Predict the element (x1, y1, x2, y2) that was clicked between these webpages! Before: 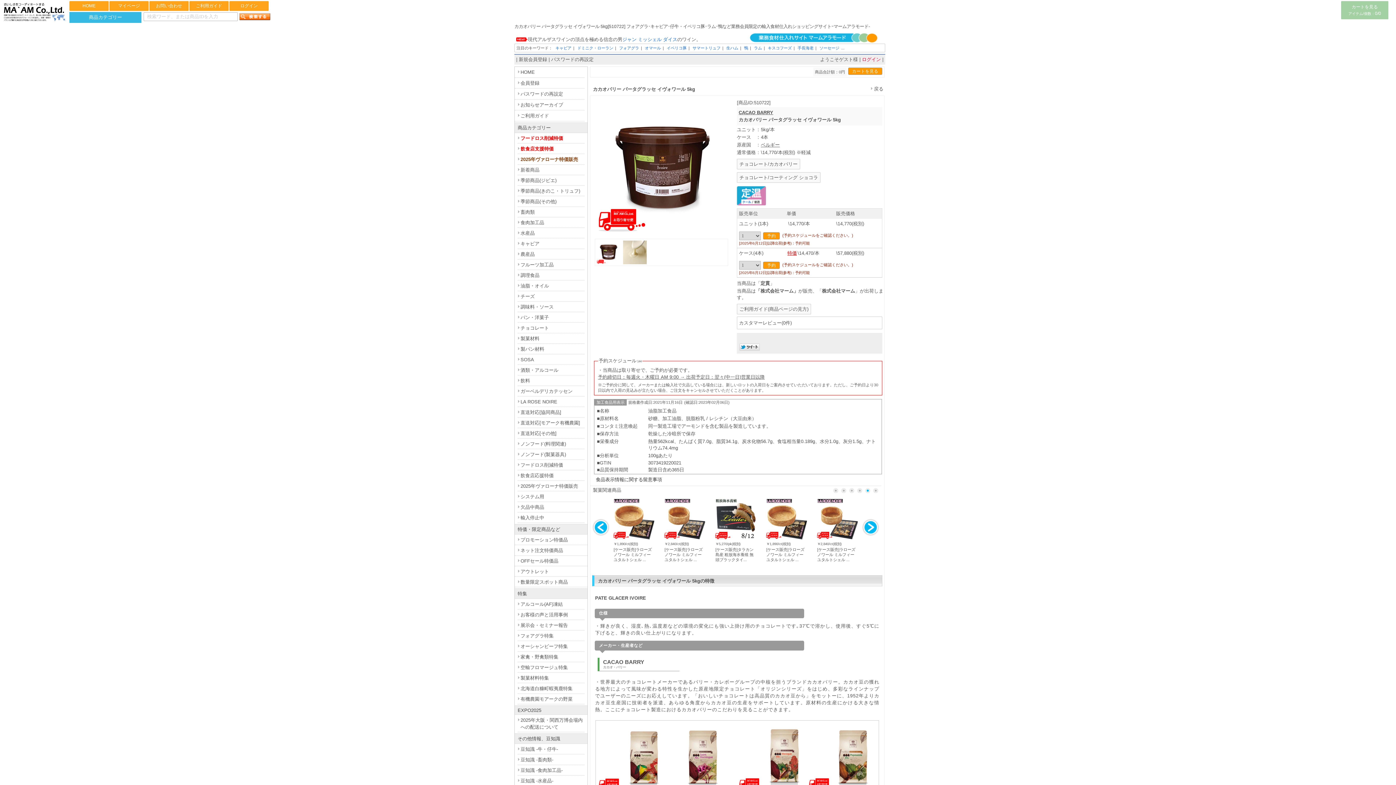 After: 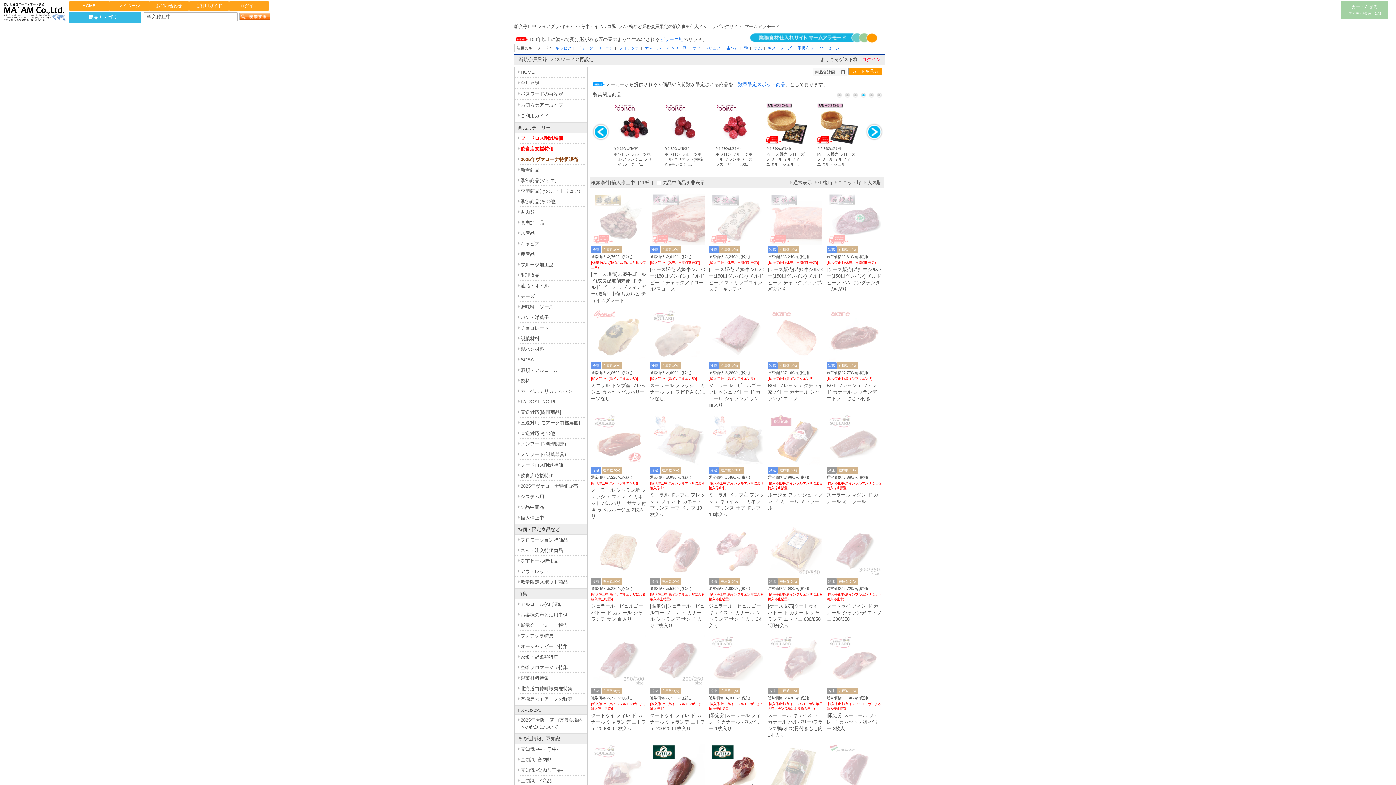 Action: label: 輸入停止中 bbox: (517, 512, 584, 523)